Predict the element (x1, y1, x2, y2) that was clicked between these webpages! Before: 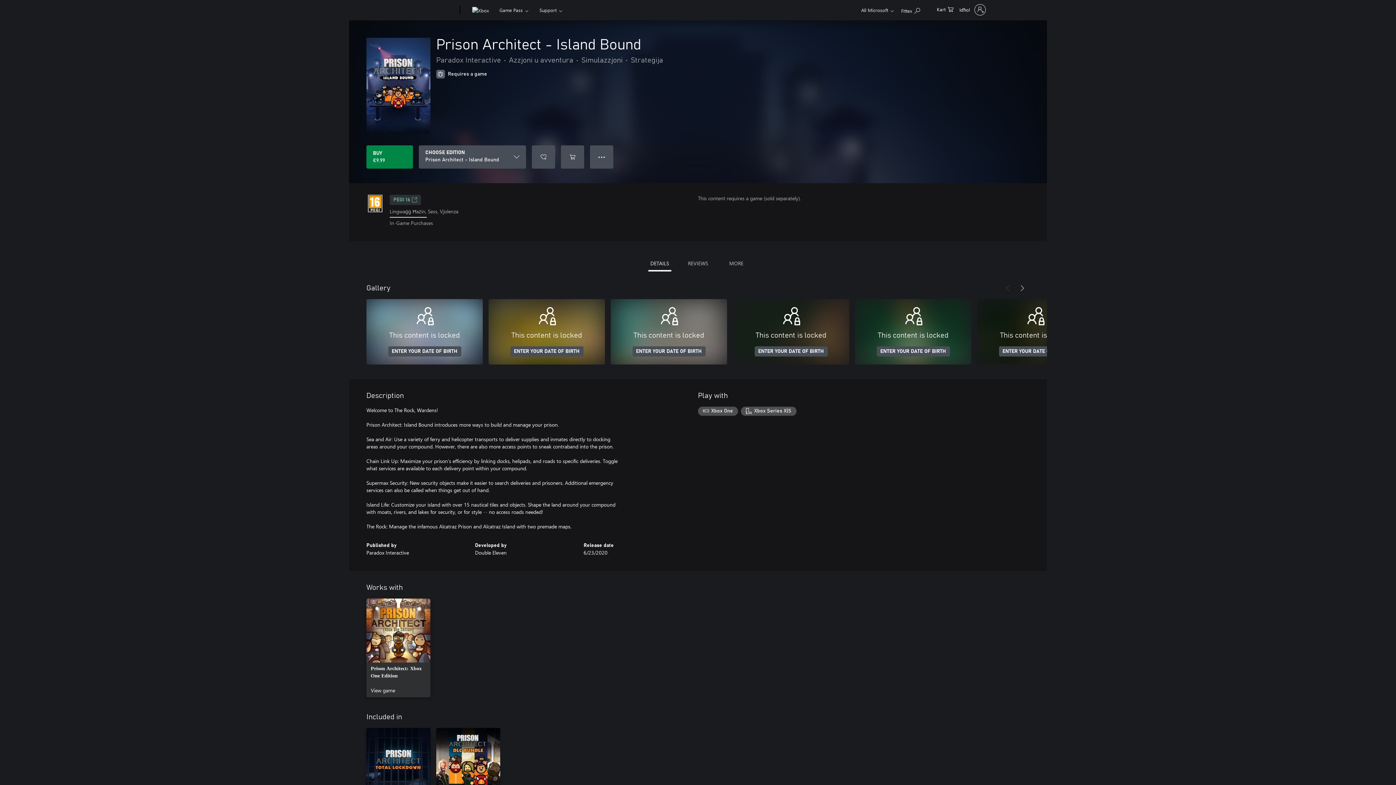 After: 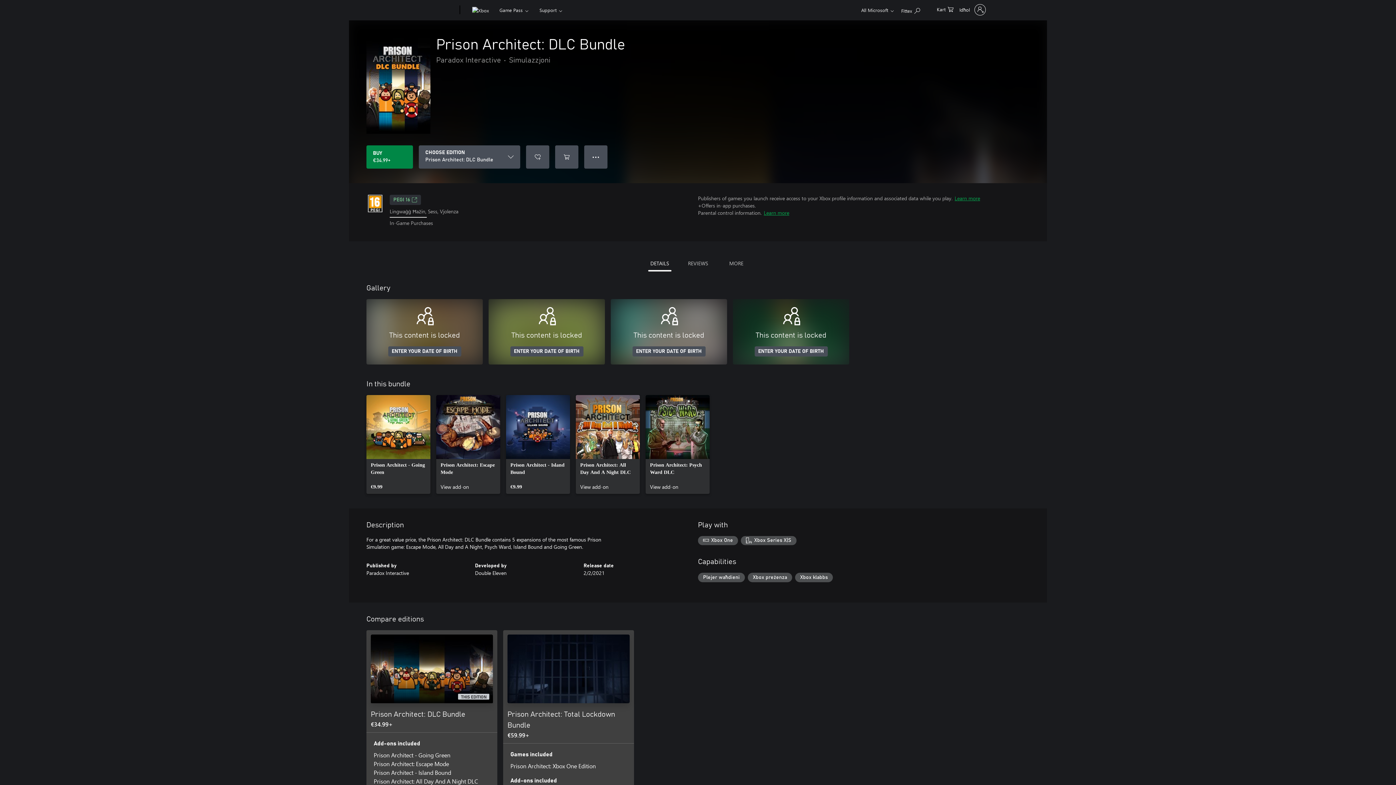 Action: label: Prison Architect: DLC Bundle, €34.99 bbox: (436, 728, 500, 827)